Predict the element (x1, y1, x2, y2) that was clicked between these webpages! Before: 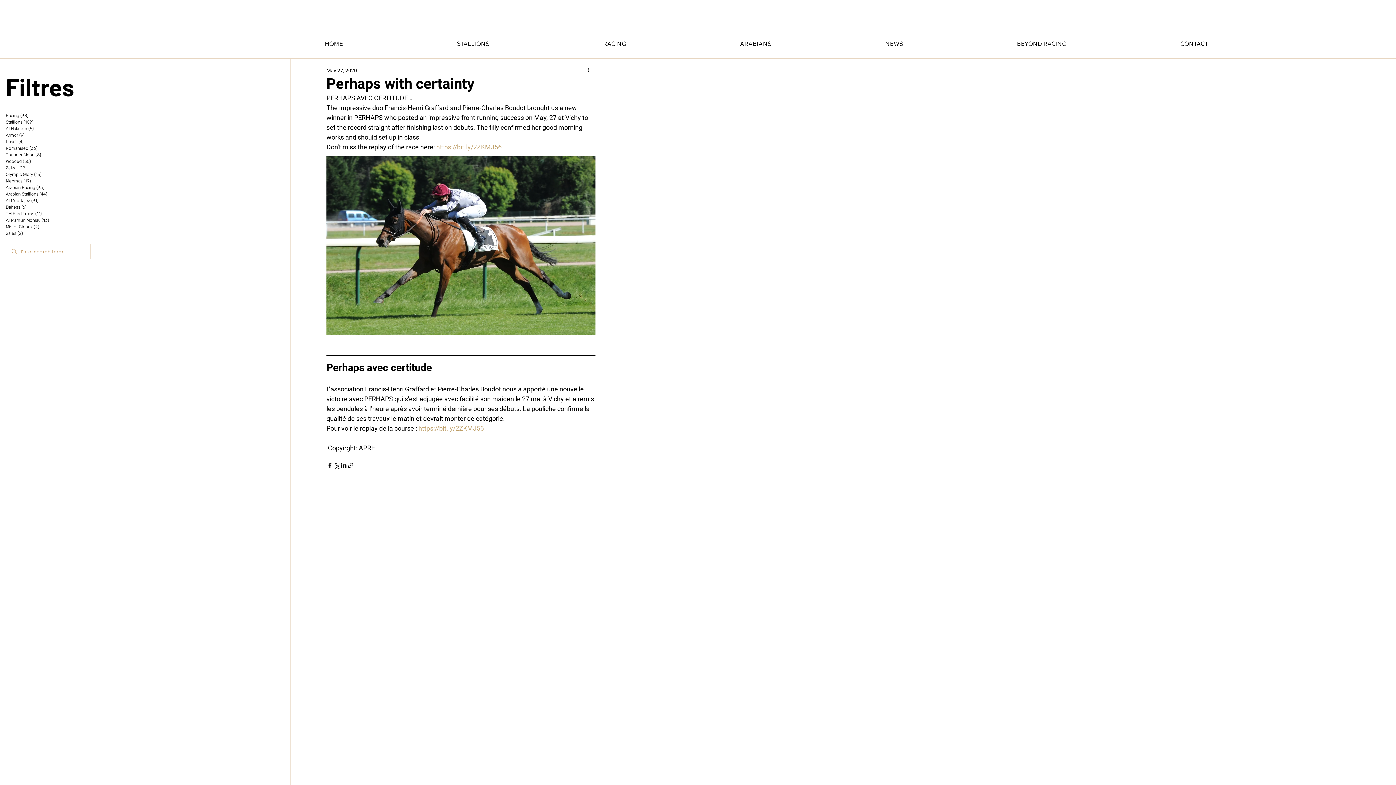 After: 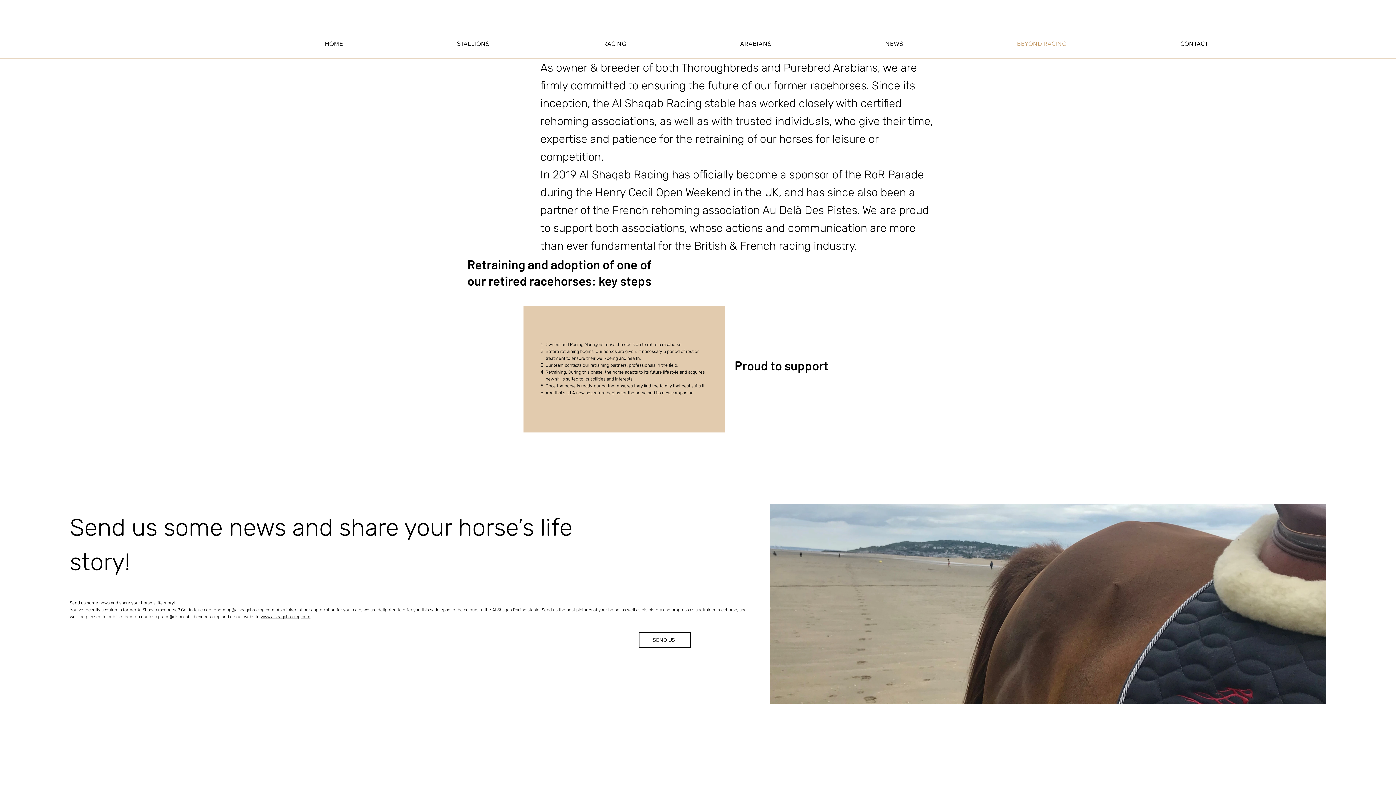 Action: bbox: (1013, 36, 1174, 51) label: BEYOND RACING